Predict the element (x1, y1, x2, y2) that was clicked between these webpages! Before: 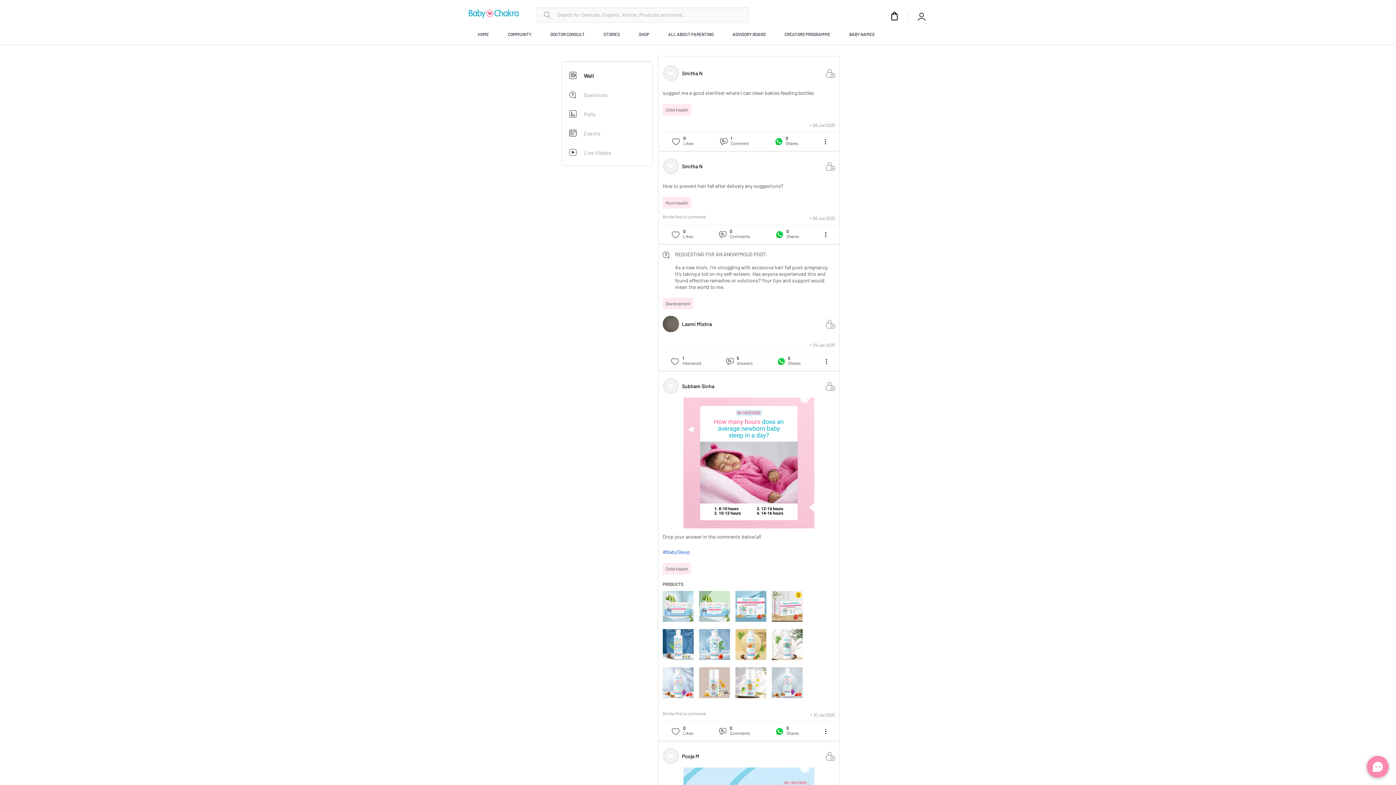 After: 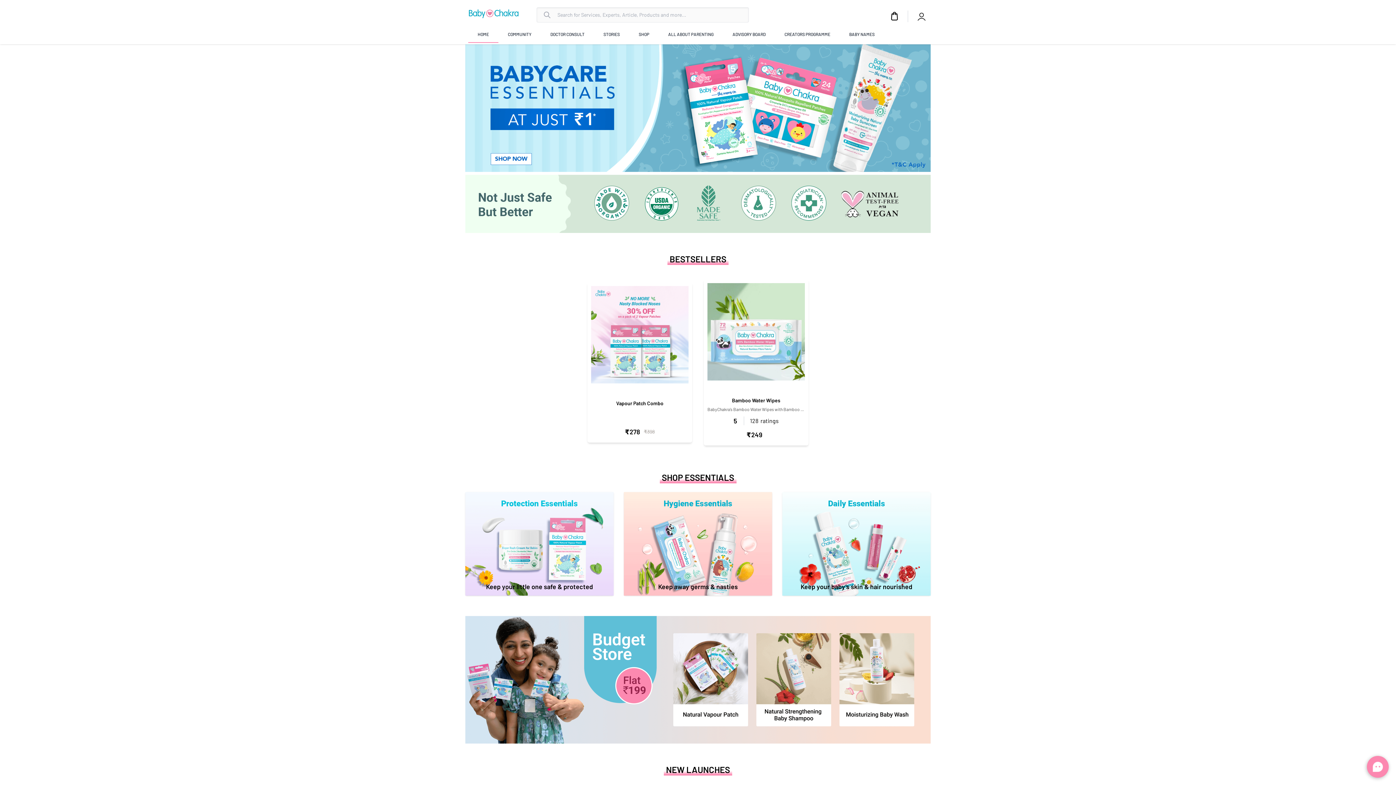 Action: bbox: (477, 26, 489, 42) label: HOME